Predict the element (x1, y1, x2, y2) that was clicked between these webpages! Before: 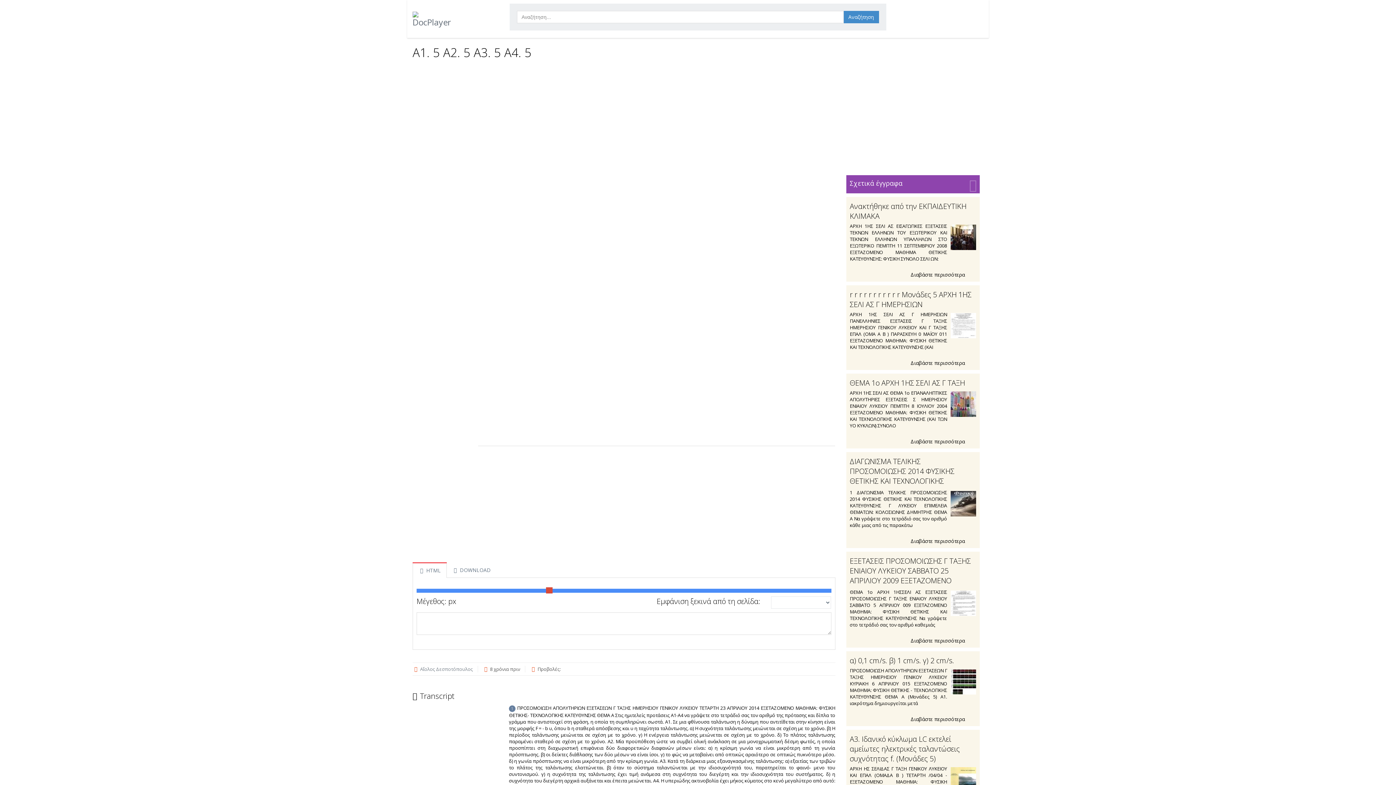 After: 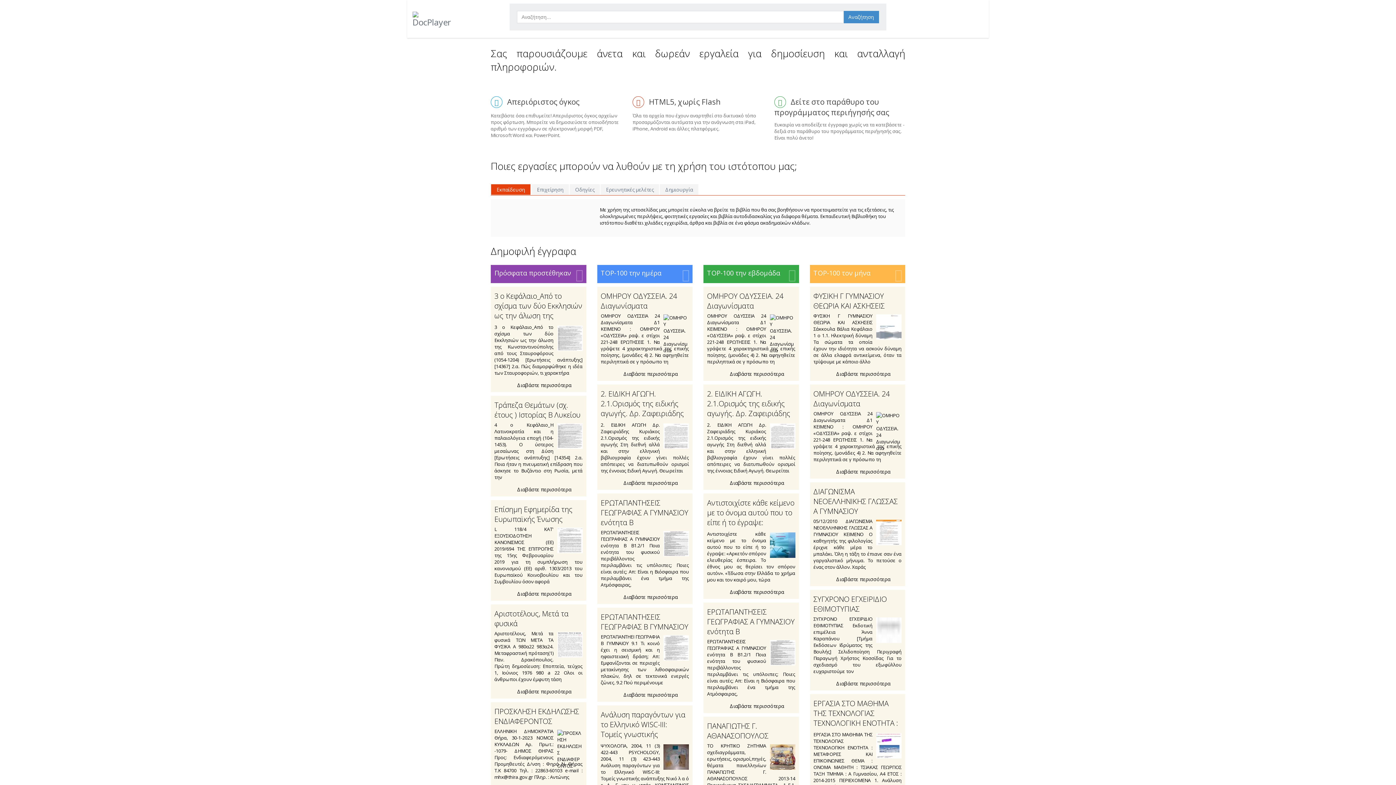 Action: bbox: (412, 3, 441, 35)